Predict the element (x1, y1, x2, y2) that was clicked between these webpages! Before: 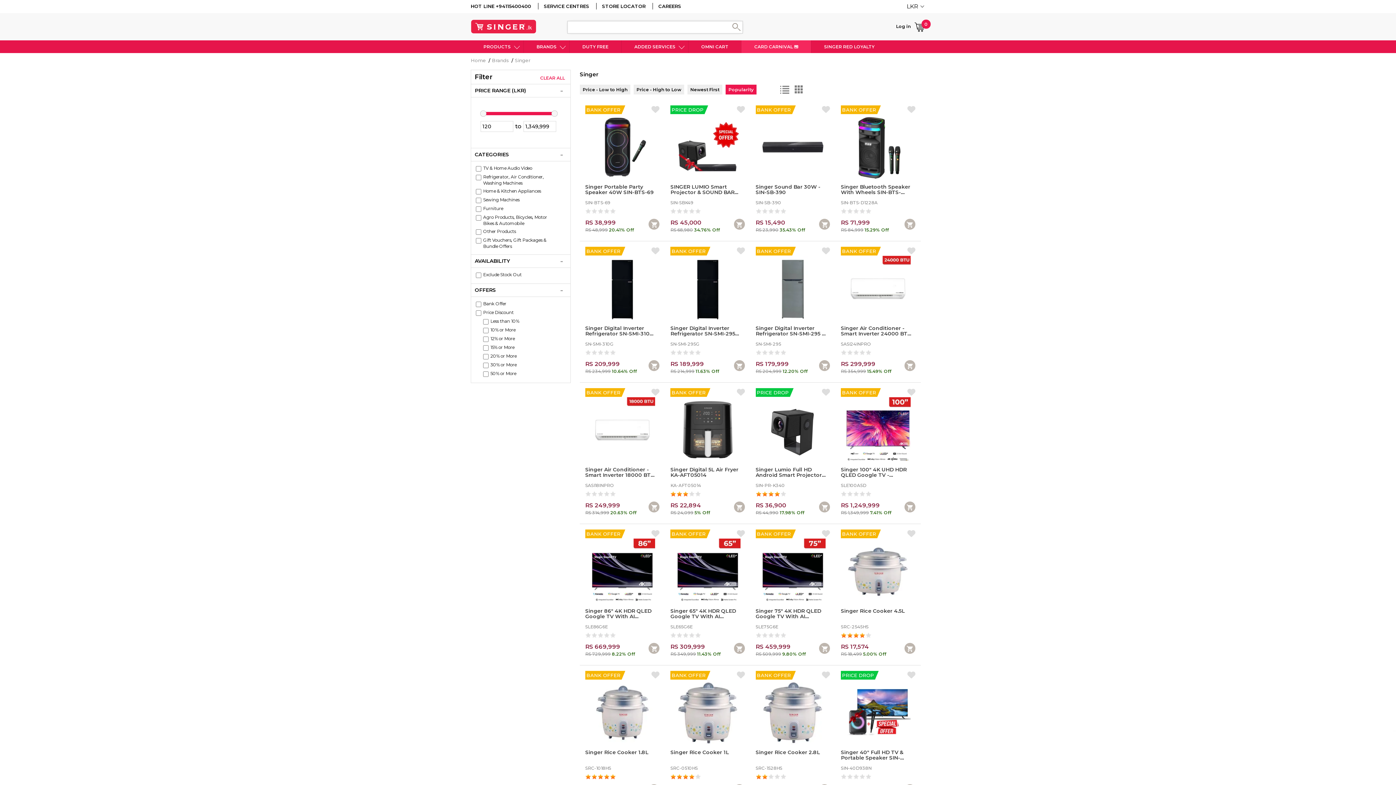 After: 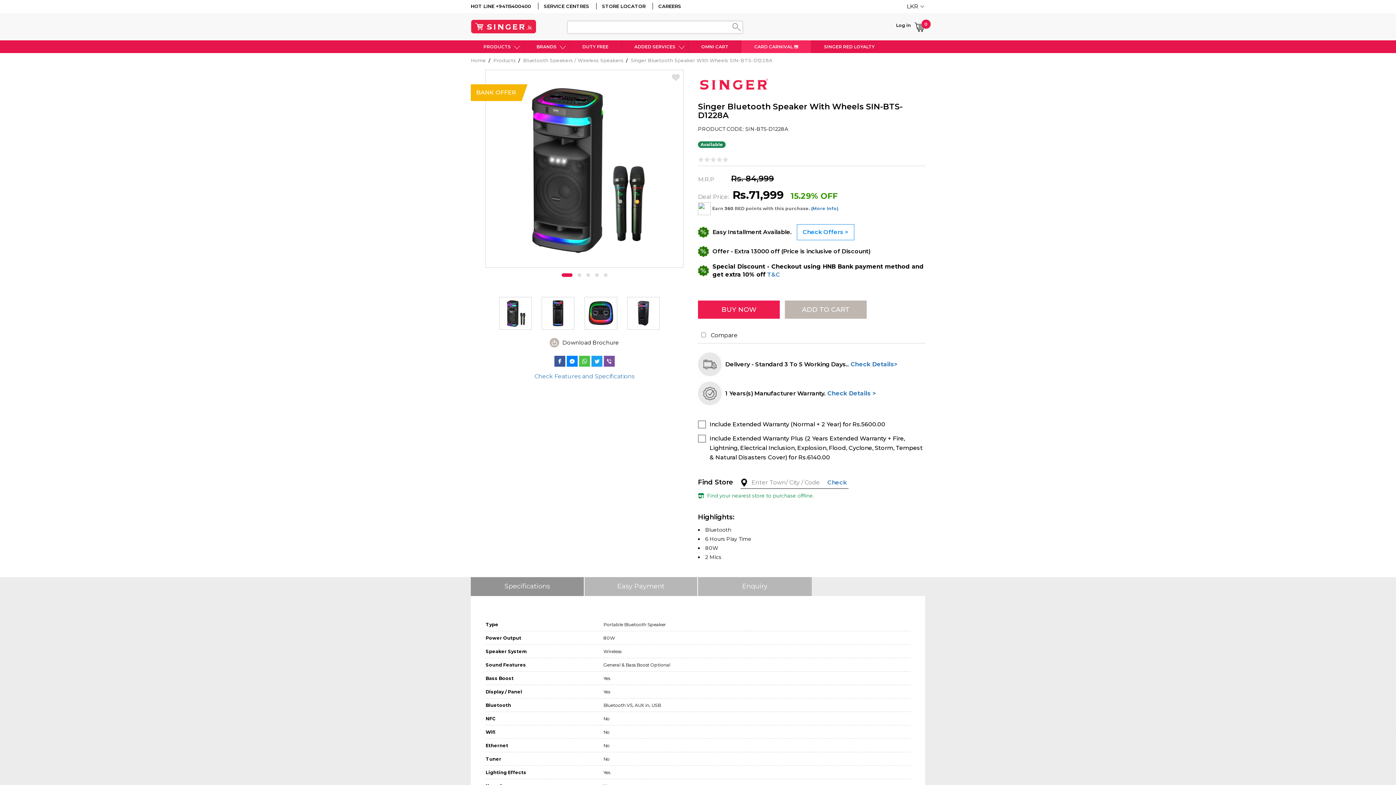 Action: bbox: (841, 184, 915, 195) label: Singer Bluetooth Speaker With Wheels SIN-BTS-D1228A